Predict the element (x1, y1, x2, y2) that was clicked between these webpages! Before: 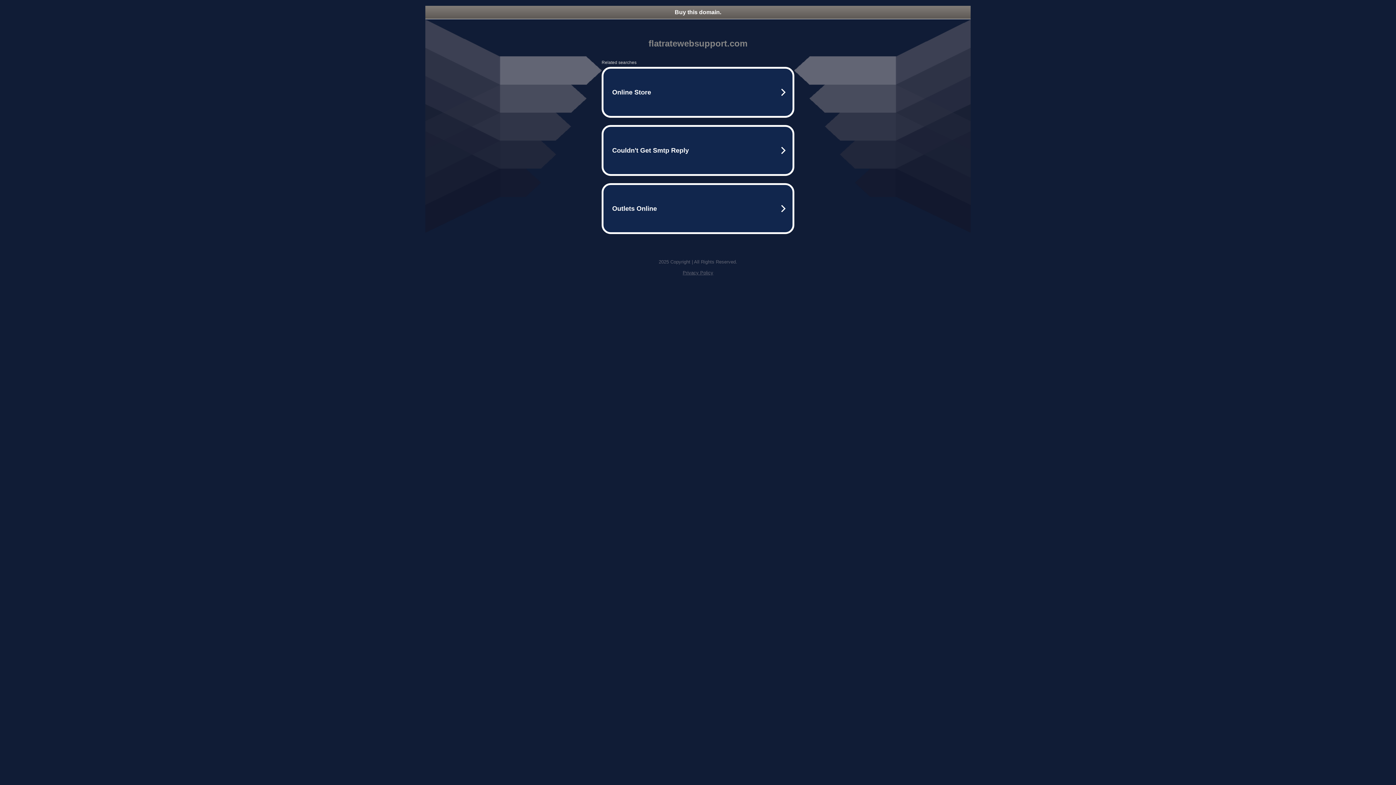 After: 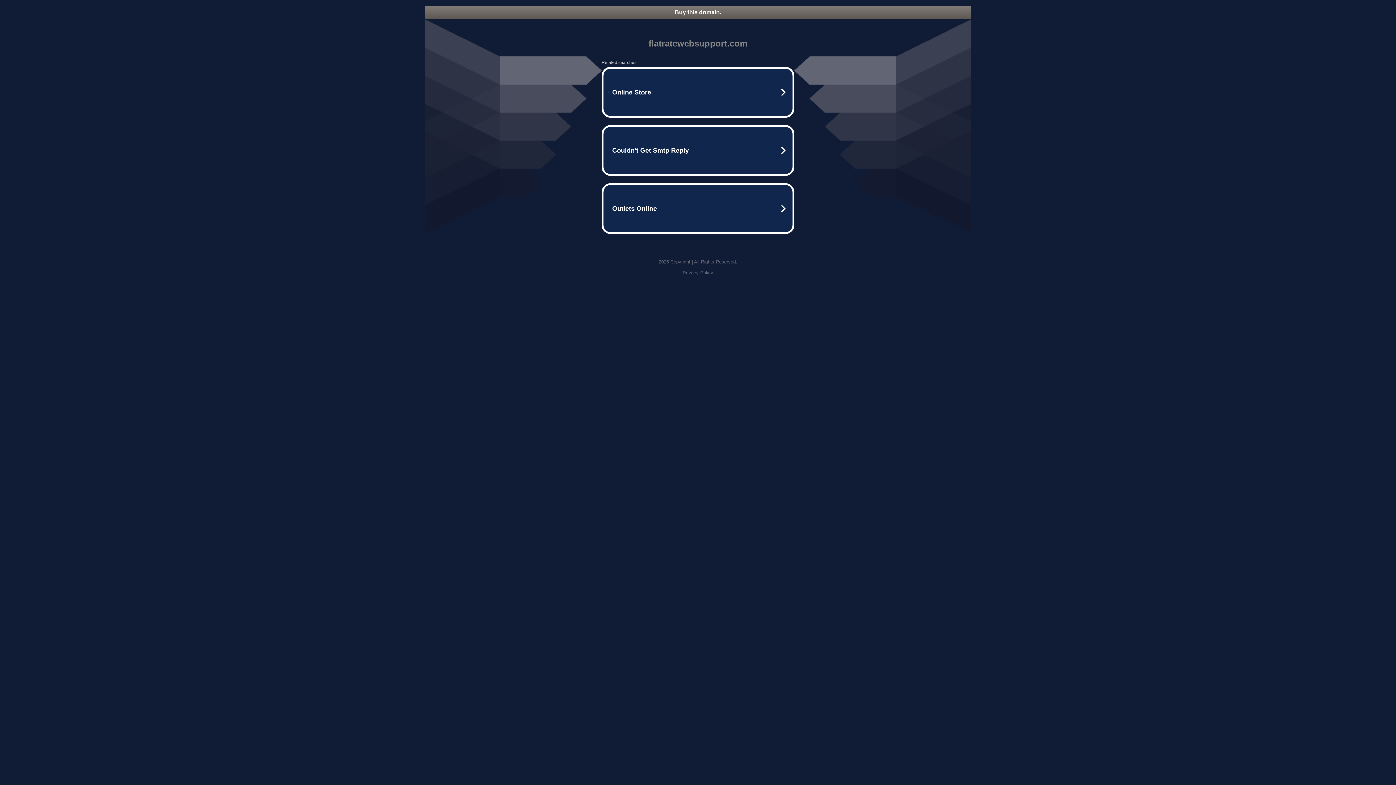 Action: label: Buy this domain. bbox: (425, 5, 970, 18)